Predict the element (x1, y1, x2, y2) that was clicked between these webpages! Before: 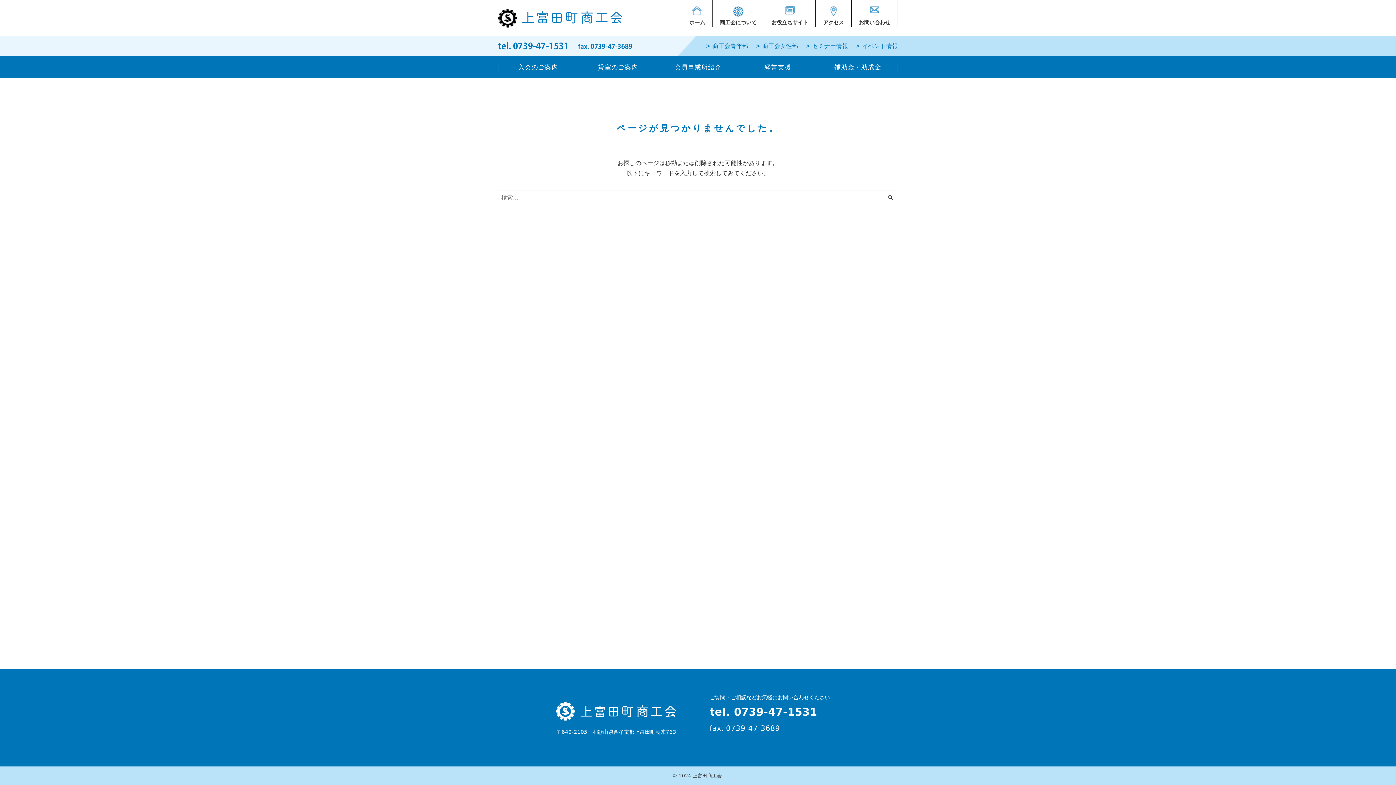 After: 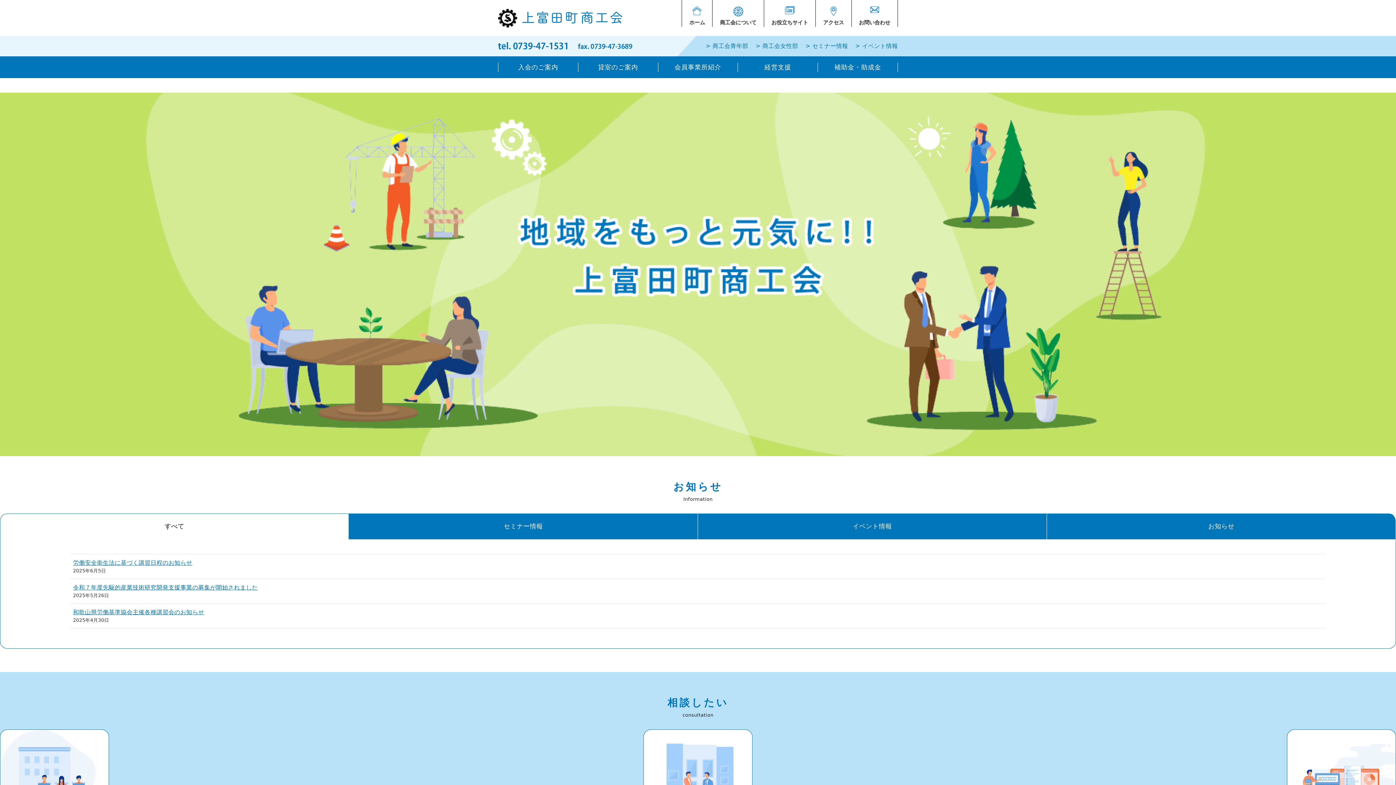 Action: label: ホーム bbox: (682, 0, 712, 26)